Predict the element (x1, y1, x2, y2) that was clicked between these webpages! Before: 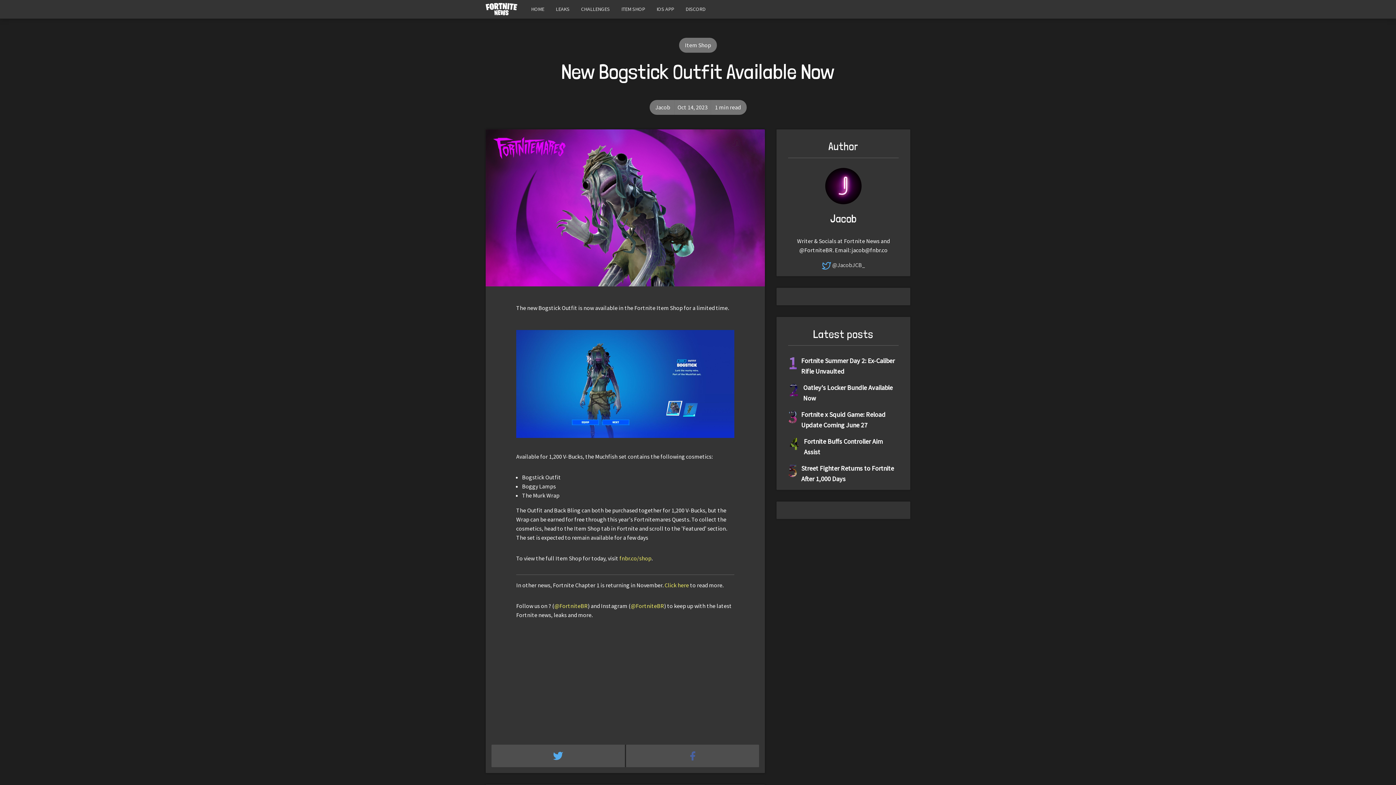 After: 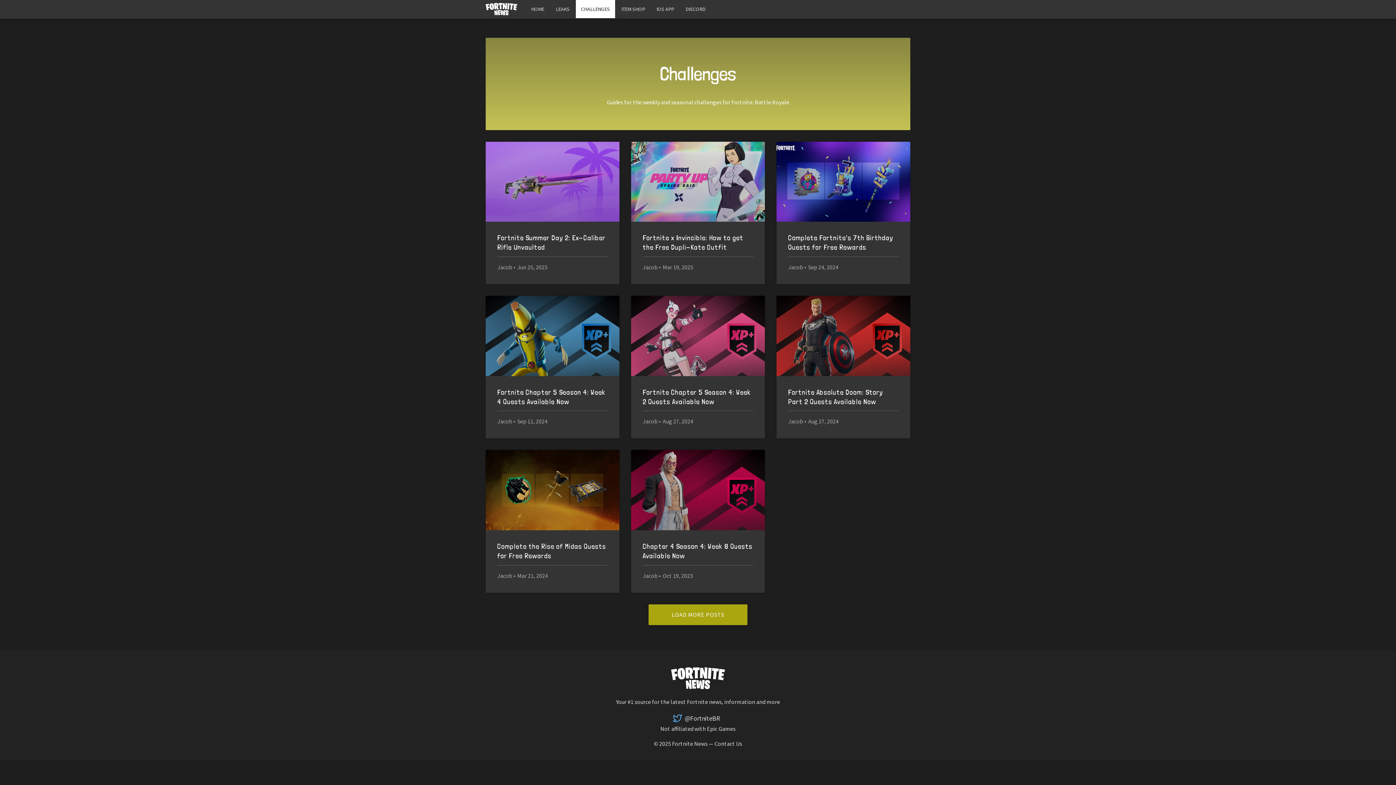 Action: label: CHALLENGES bbox: (576, 0, 615, 18)